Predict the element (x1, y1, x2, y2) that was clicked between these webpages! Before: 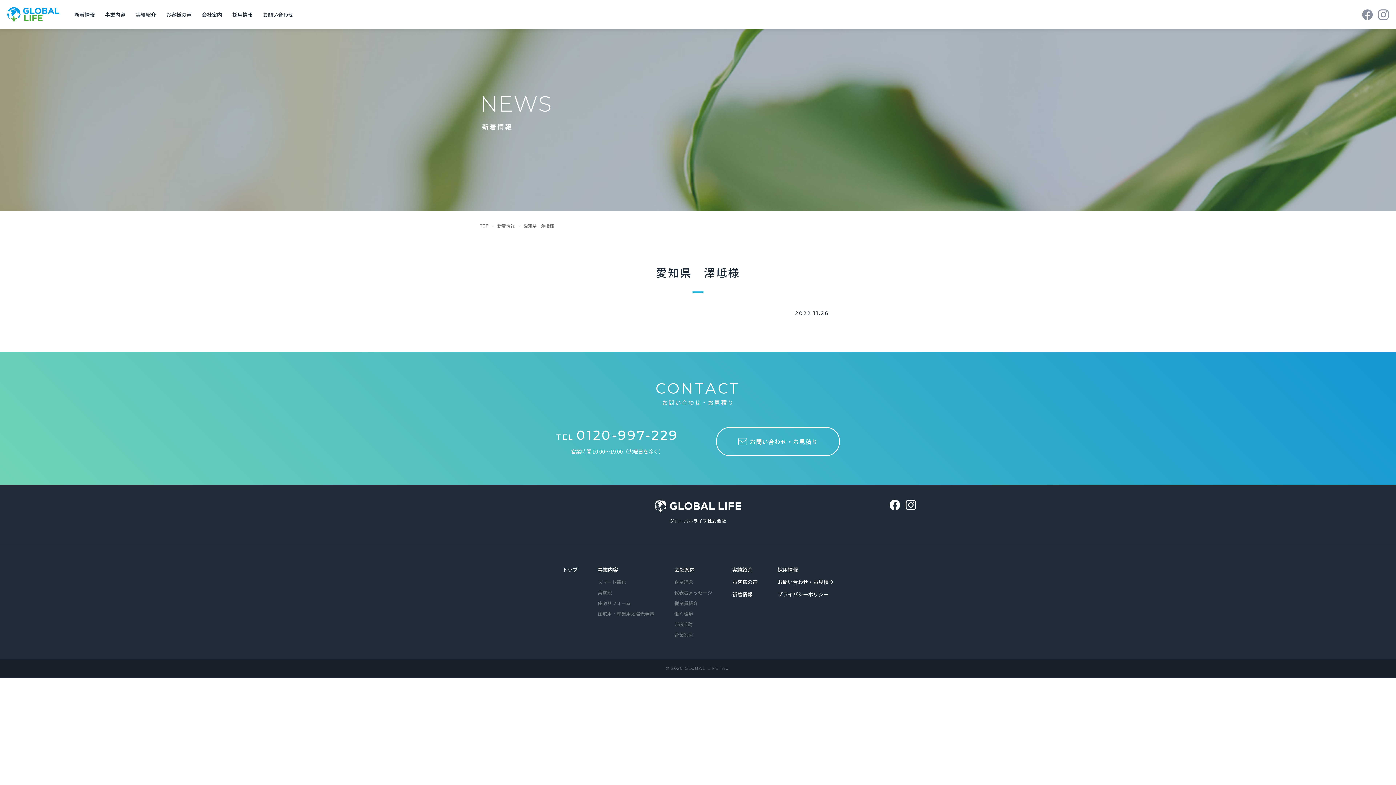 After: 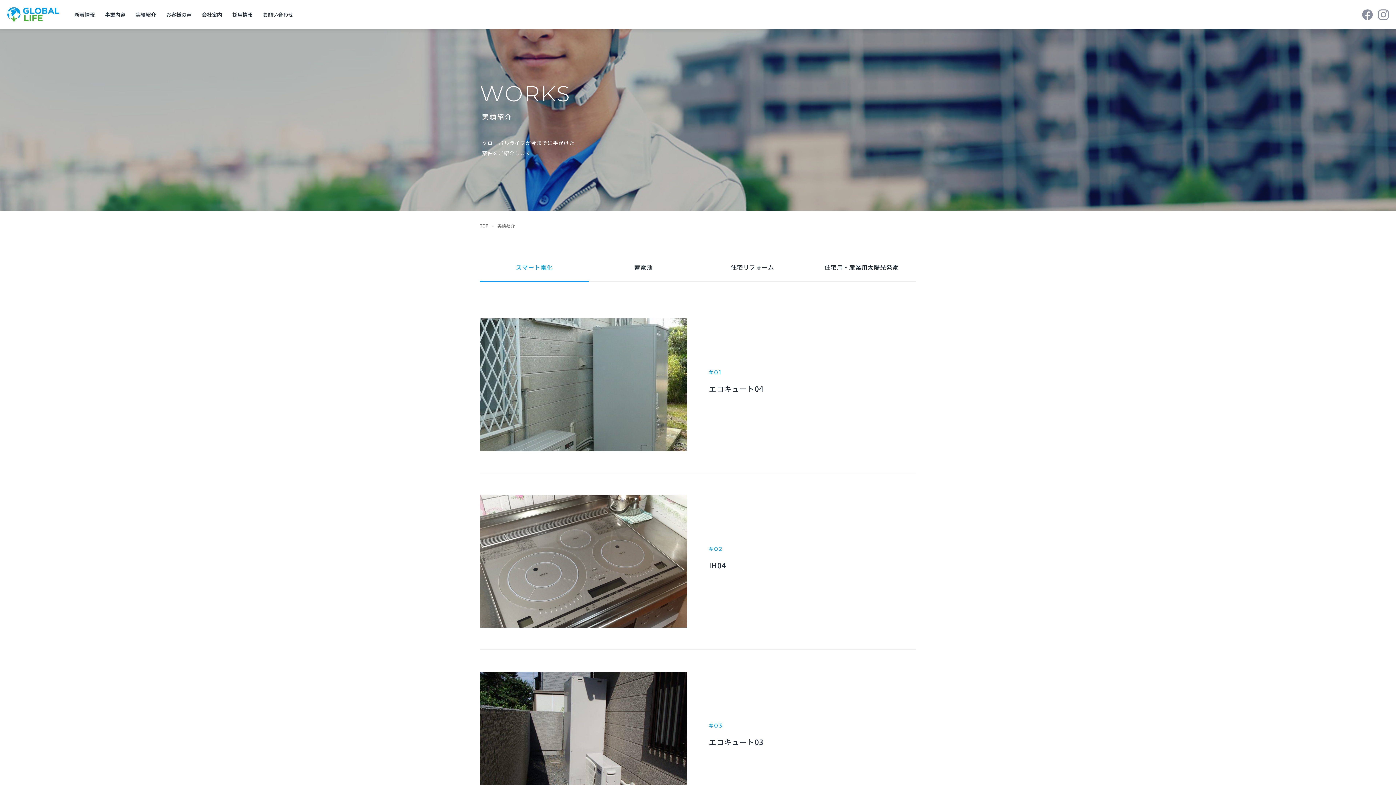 Action: bbox: (135, 0, 156, 29) label: 実績紹介